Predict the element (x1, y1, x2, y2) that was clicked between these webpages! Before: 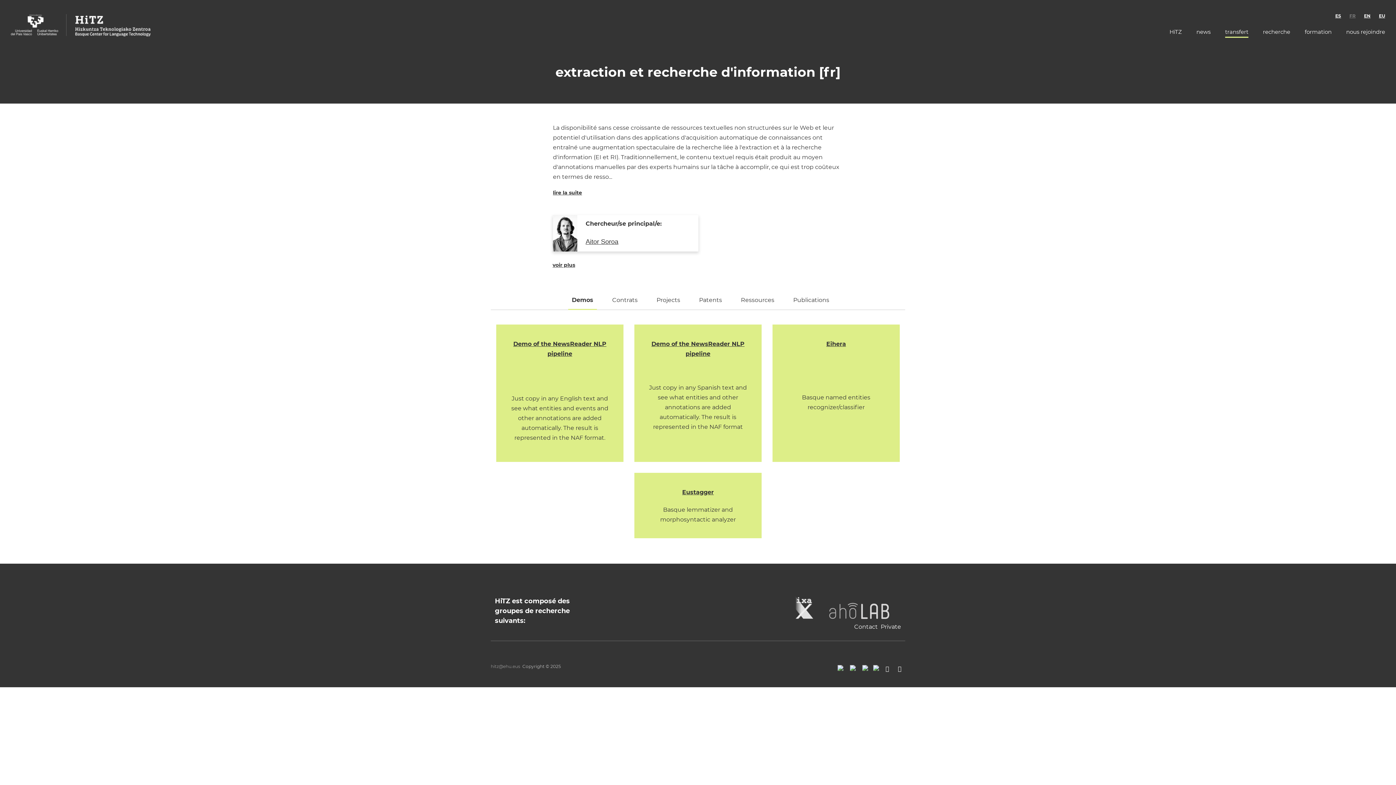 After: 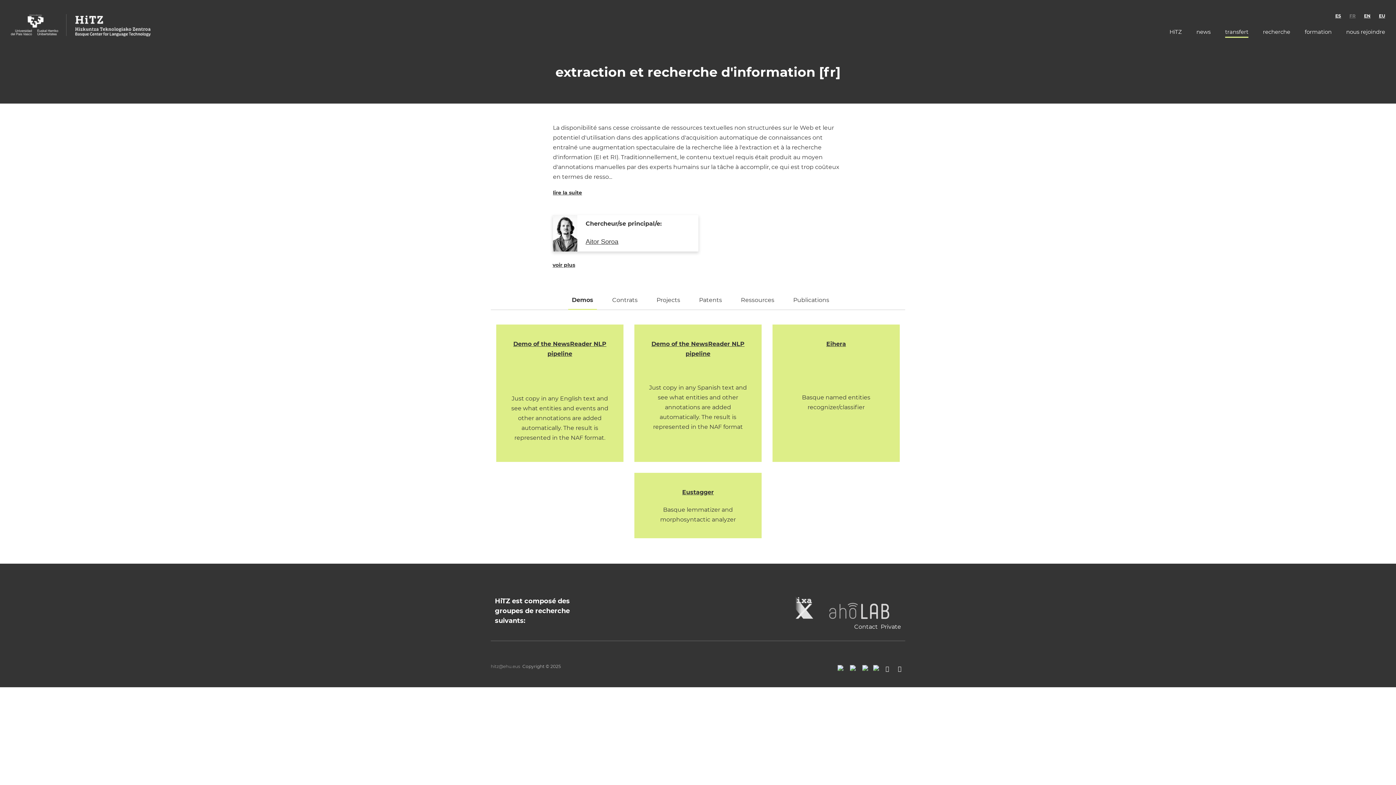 Action: bbox: (846, 662, 857, 675)